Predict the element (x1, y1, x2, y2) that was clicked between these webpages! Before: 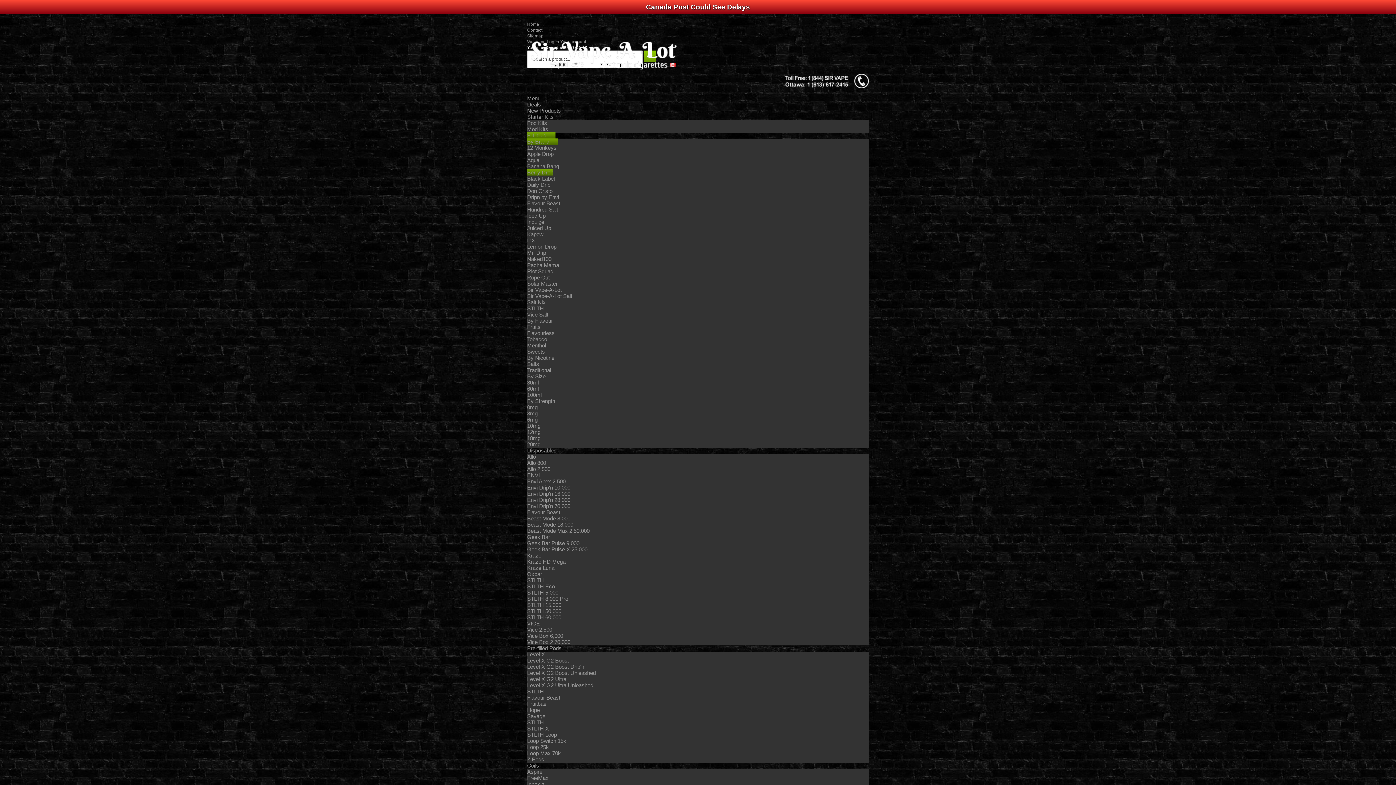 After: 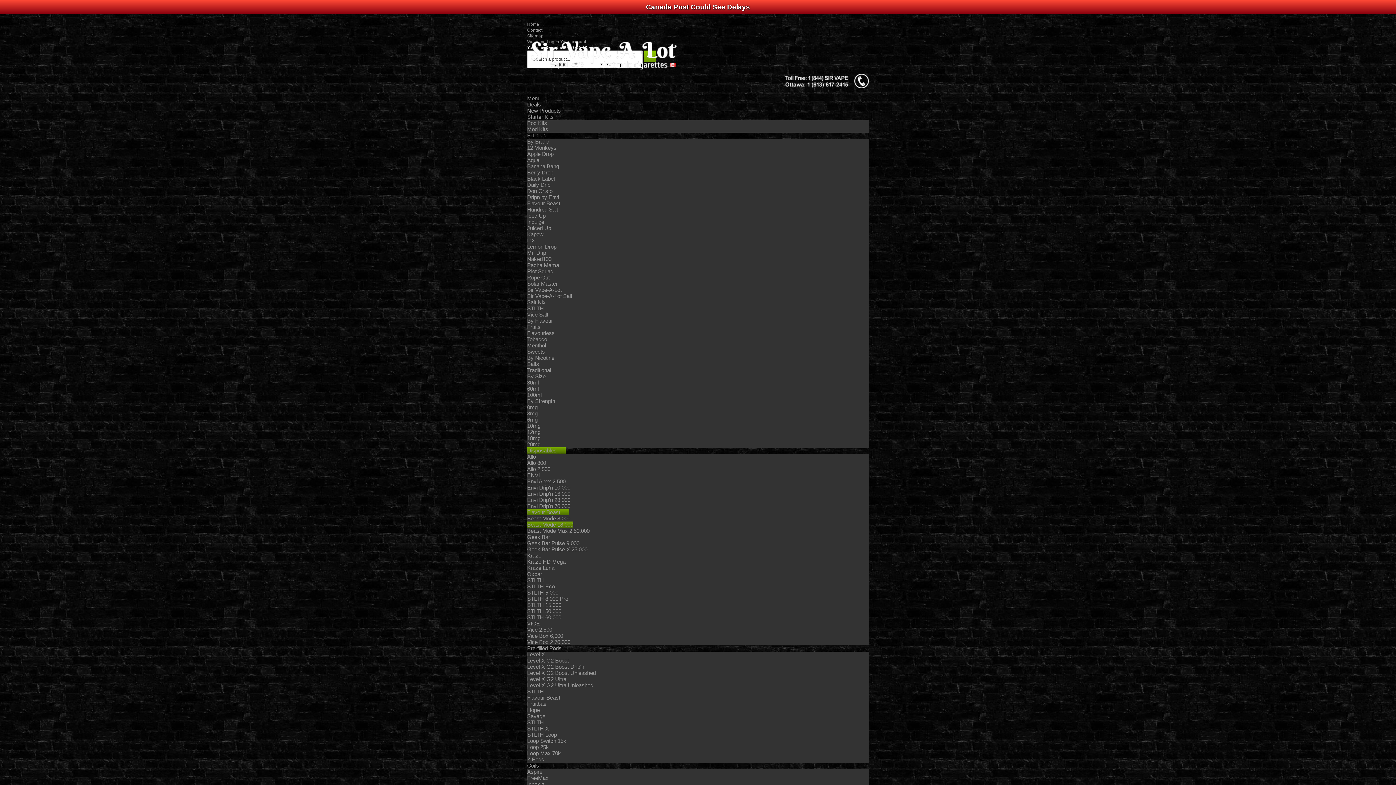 Action: label: Beast Mode 18,000 bbox: (527, 521, 573, 528)